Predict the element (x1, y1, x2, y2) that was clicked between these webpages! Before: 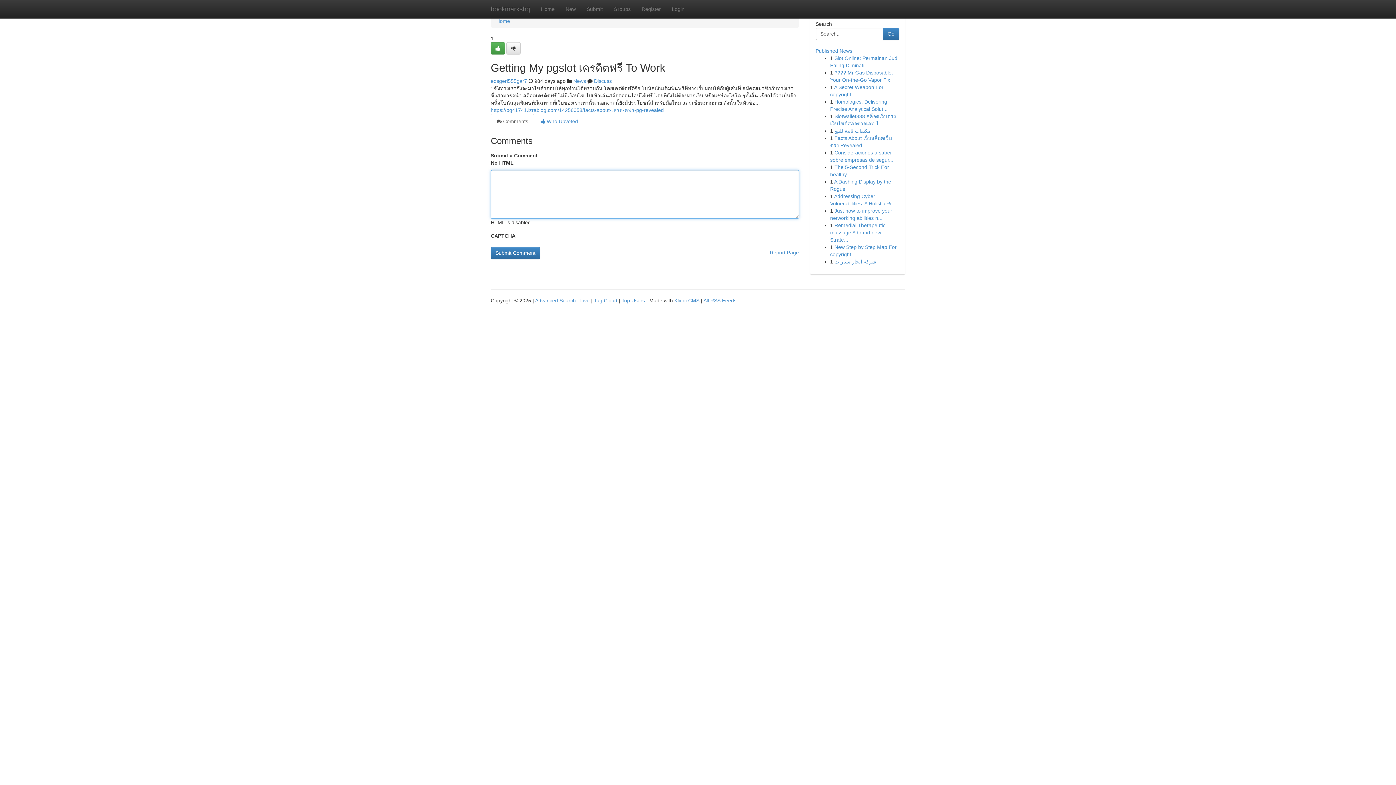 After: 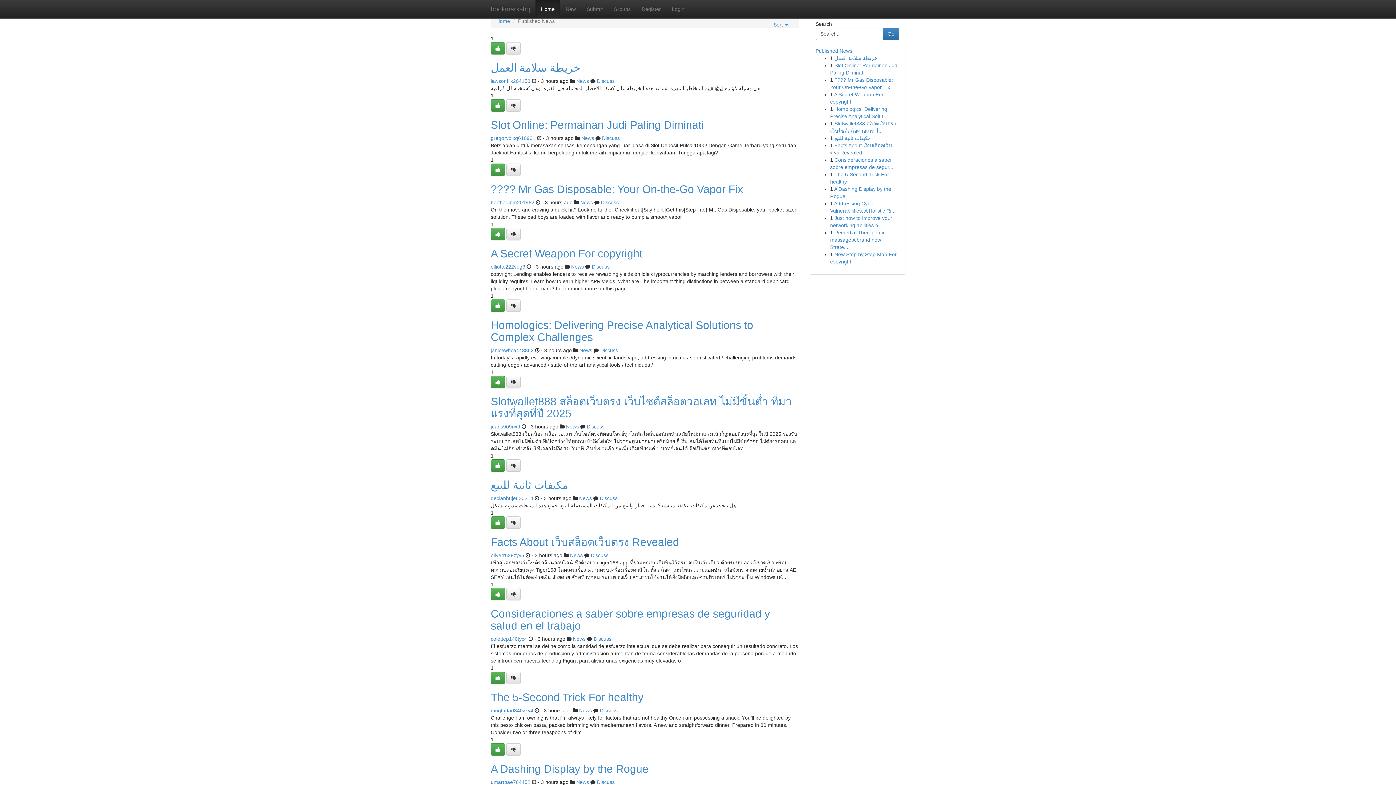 Action: label: Live bbox: (580, 297, 589, 303)